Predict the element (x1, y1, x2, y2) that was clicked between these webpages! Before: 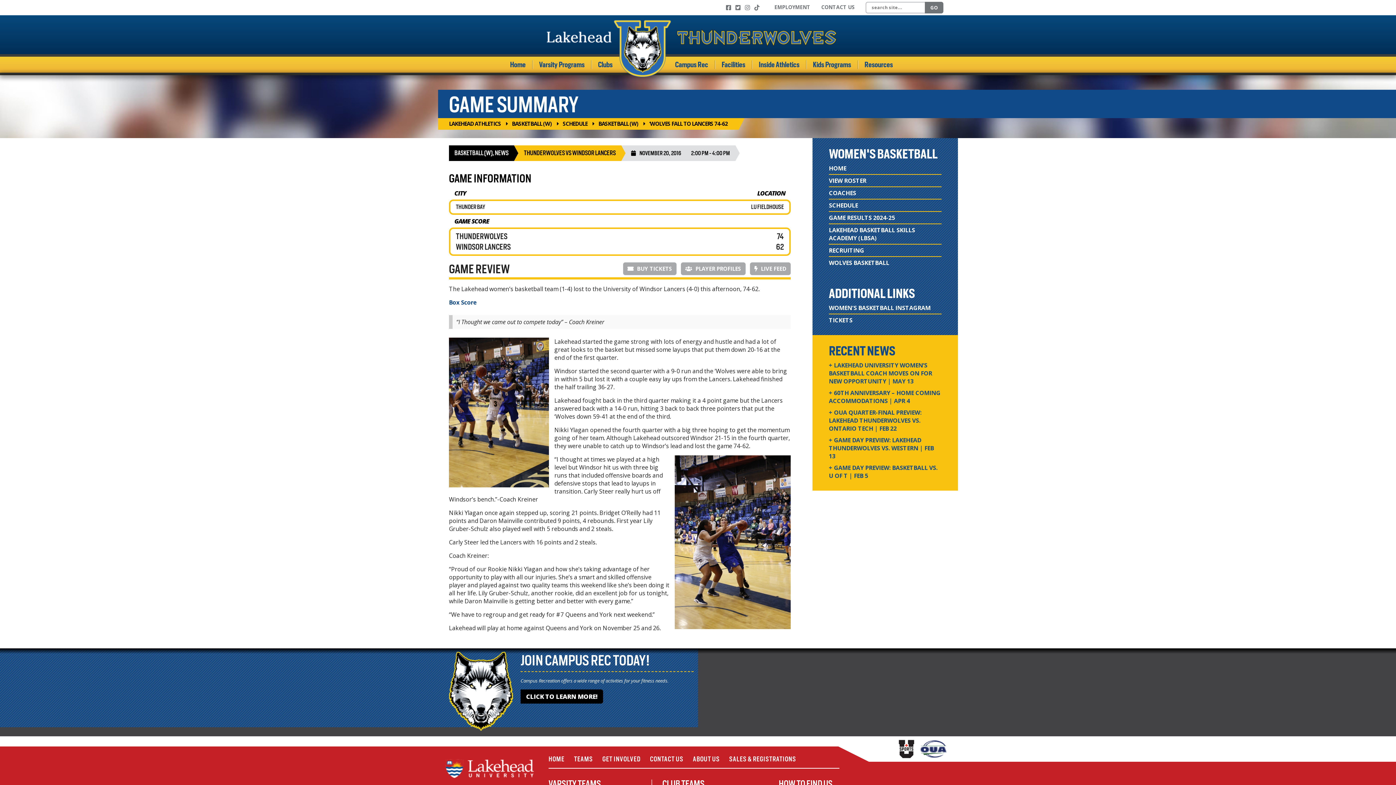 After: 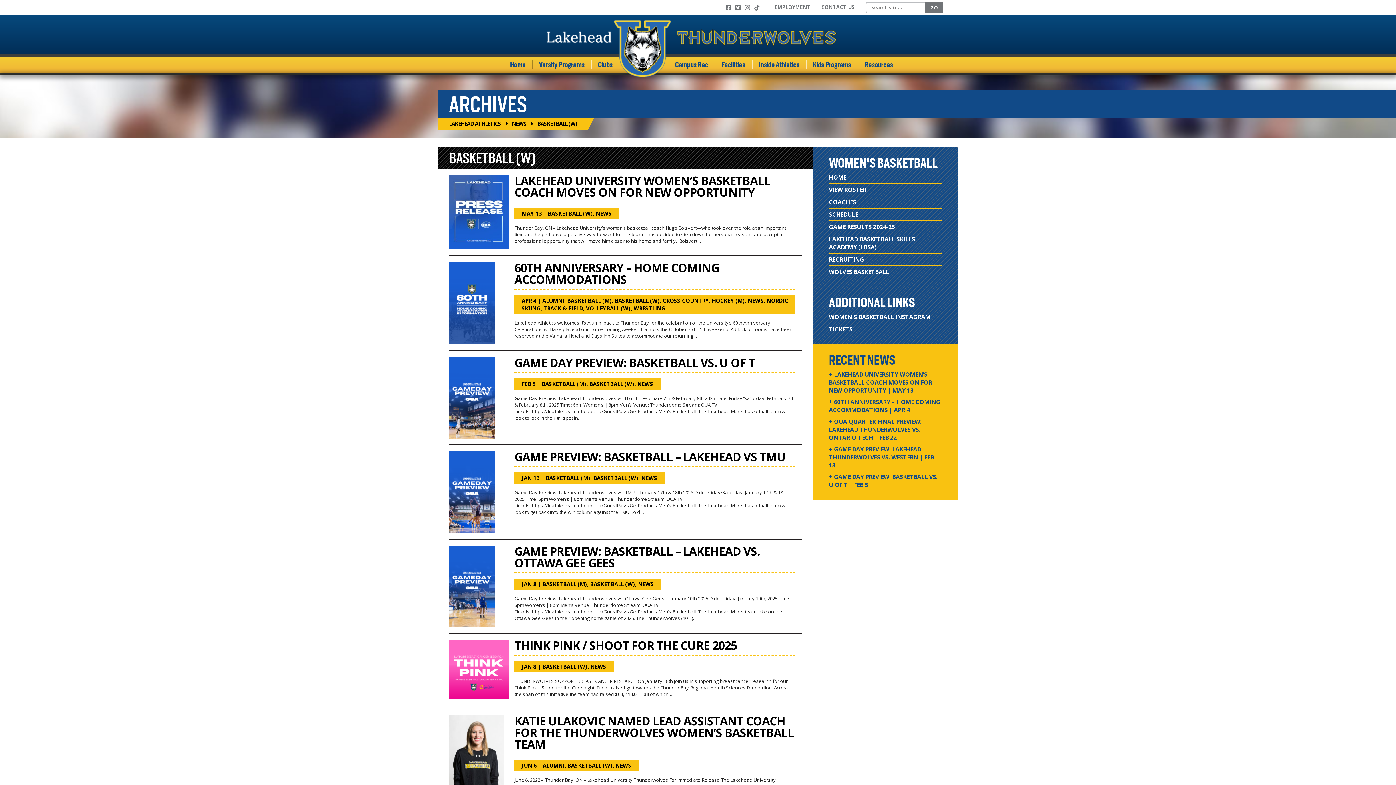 Action: label: BASKETBALL (W) bbox: (454, 149, 492, 156)